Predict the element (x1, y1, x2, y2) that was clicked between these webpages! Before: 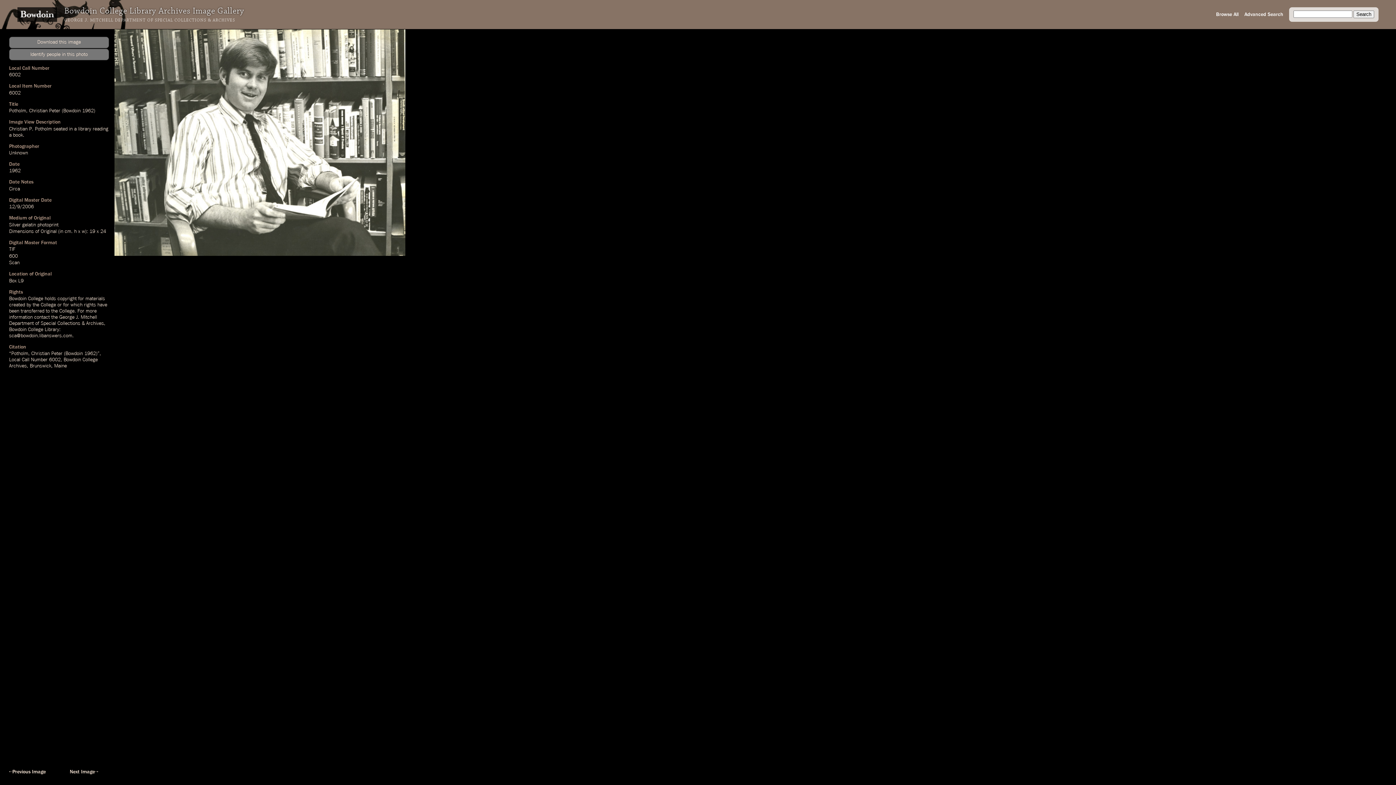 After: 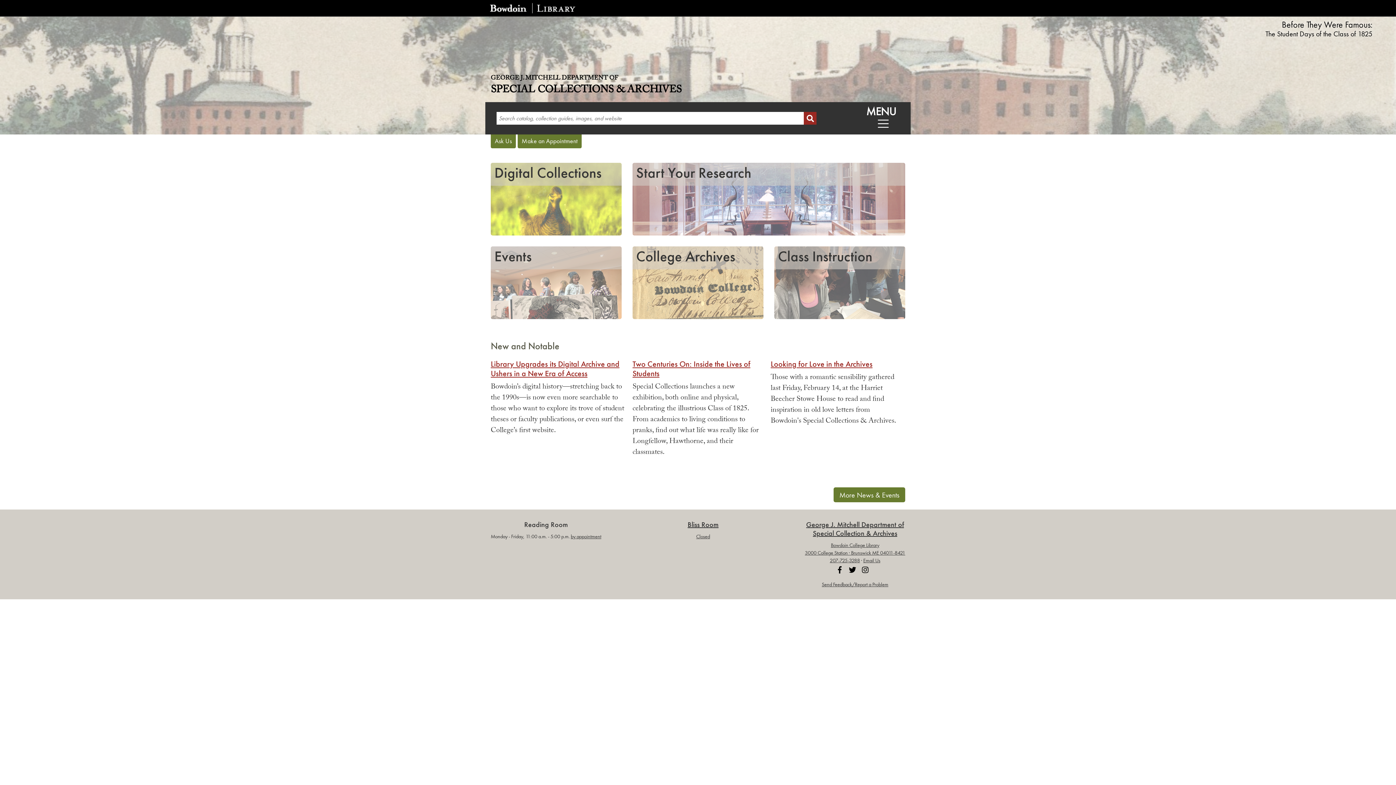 Action: label: GEORGE J. MITCHELL DEPARTMENT OF SPECIAL COLLECTIONS & ARCHIVES bbox: (64, 17, 235, 22)